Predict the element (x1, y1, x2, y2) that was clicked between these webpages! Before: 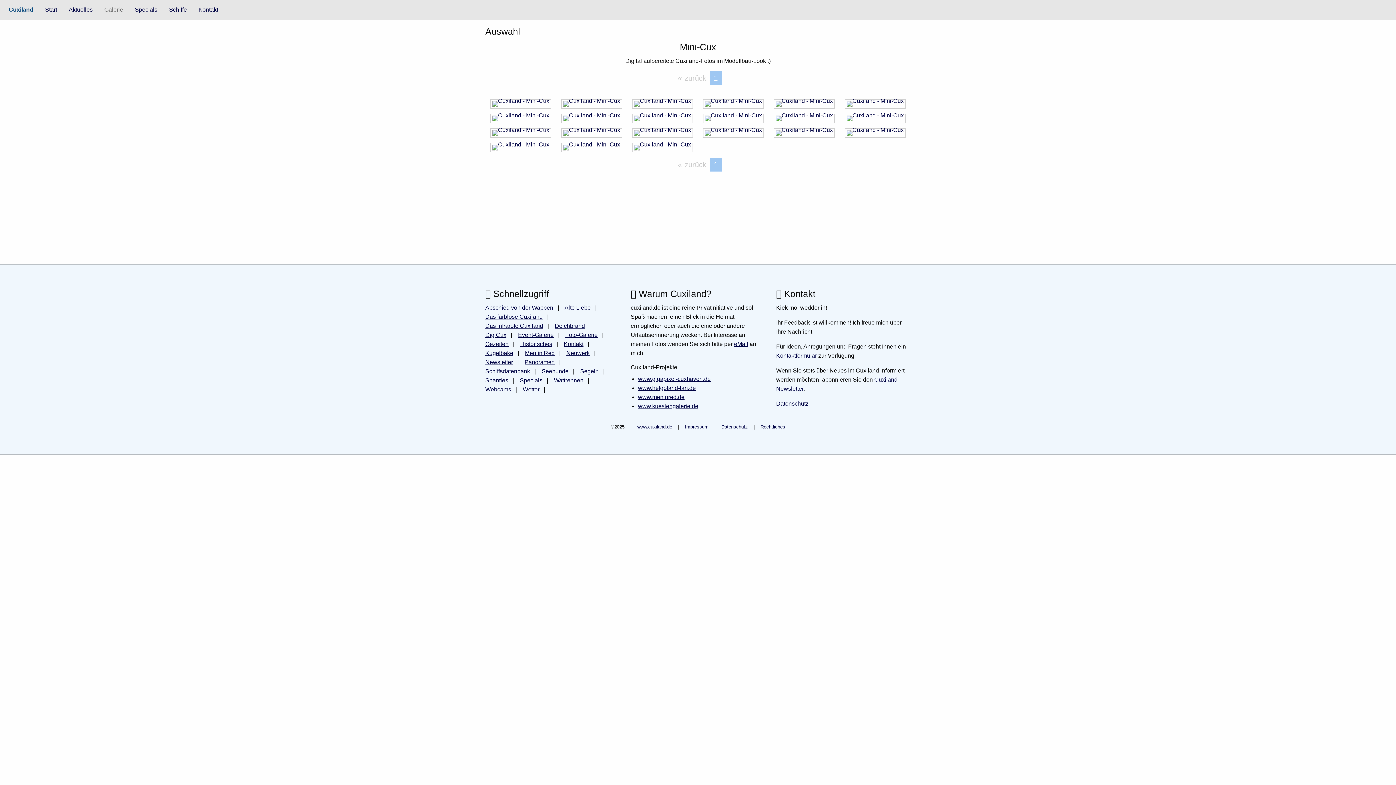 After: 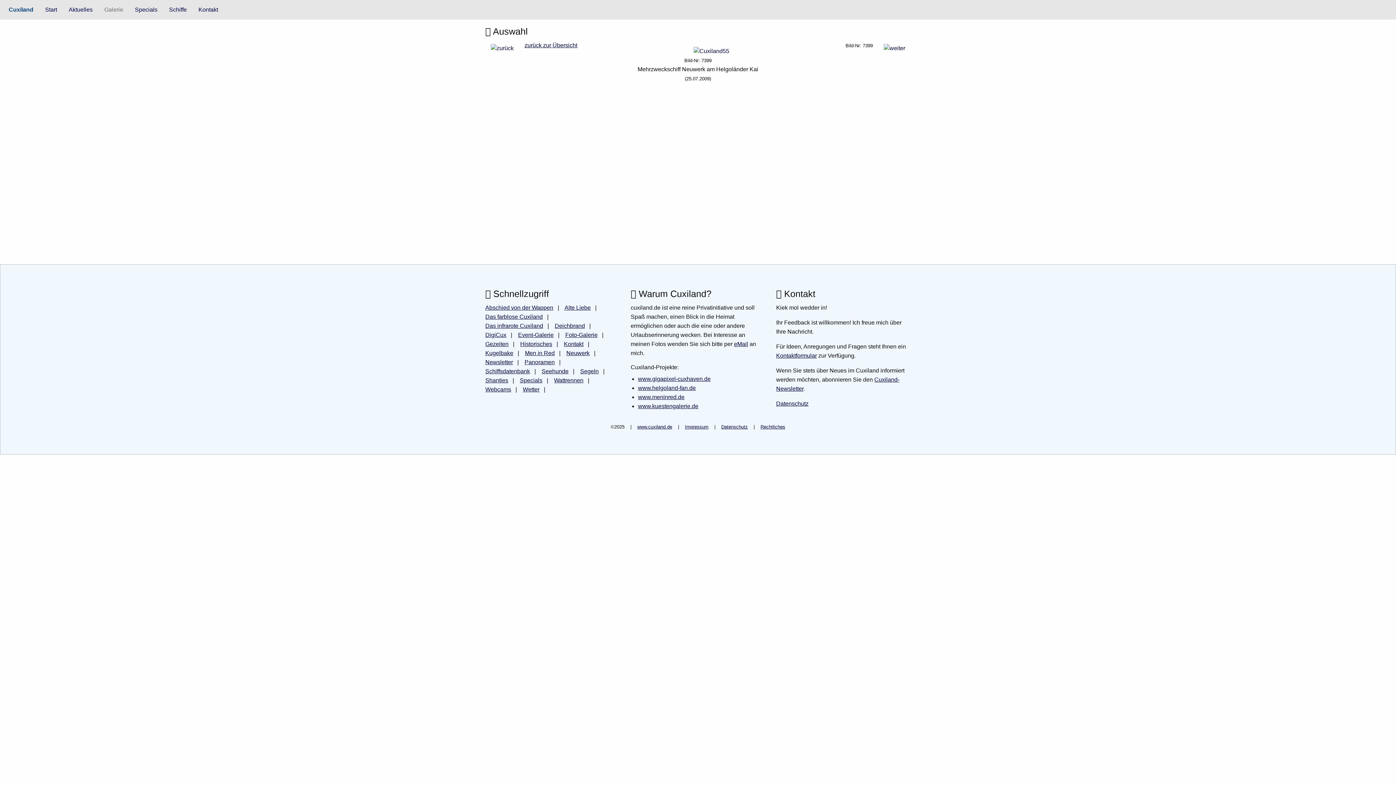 Action: bbox: (561, 147, 621, 153)